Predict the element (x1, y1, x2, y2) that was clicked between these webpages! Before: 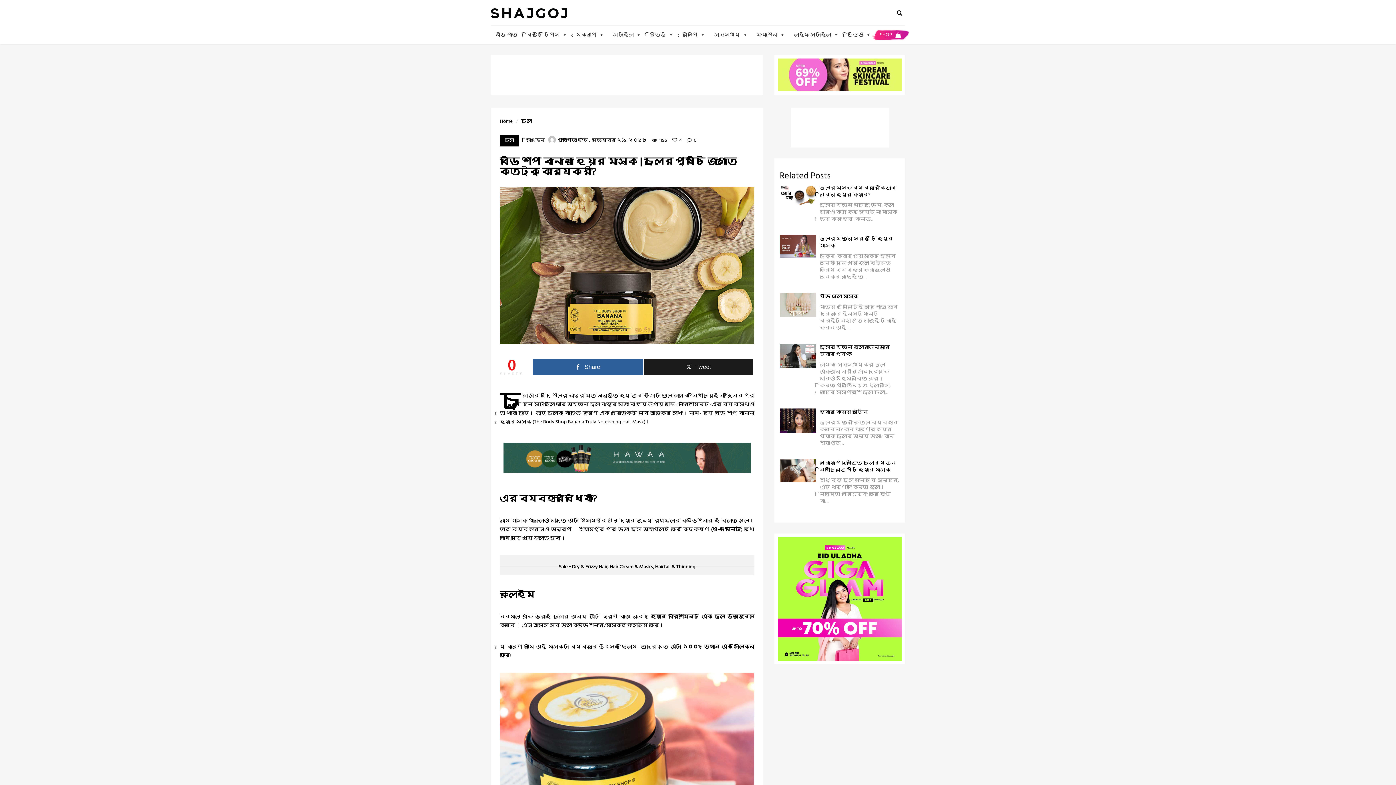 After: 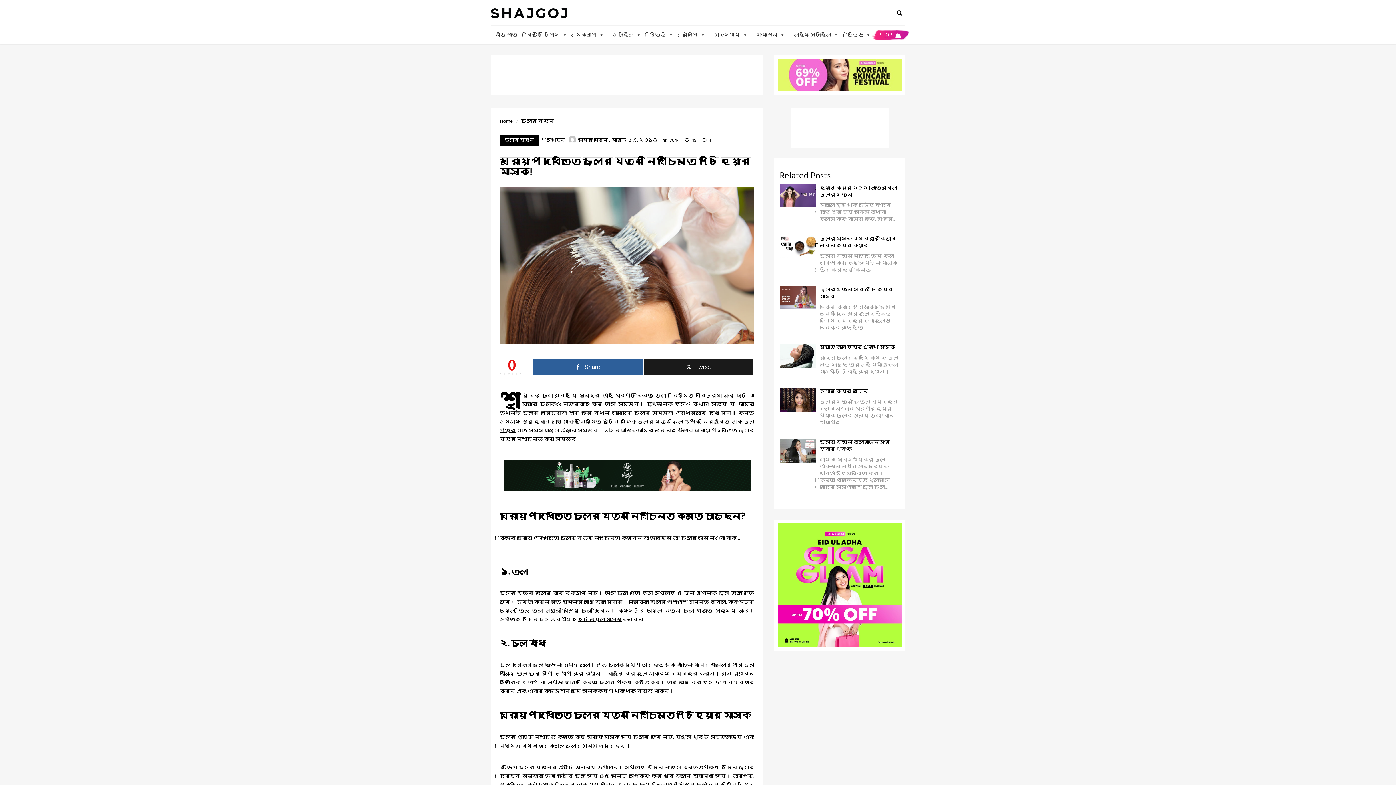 Action: bbox: (780, 466, 816, 474)